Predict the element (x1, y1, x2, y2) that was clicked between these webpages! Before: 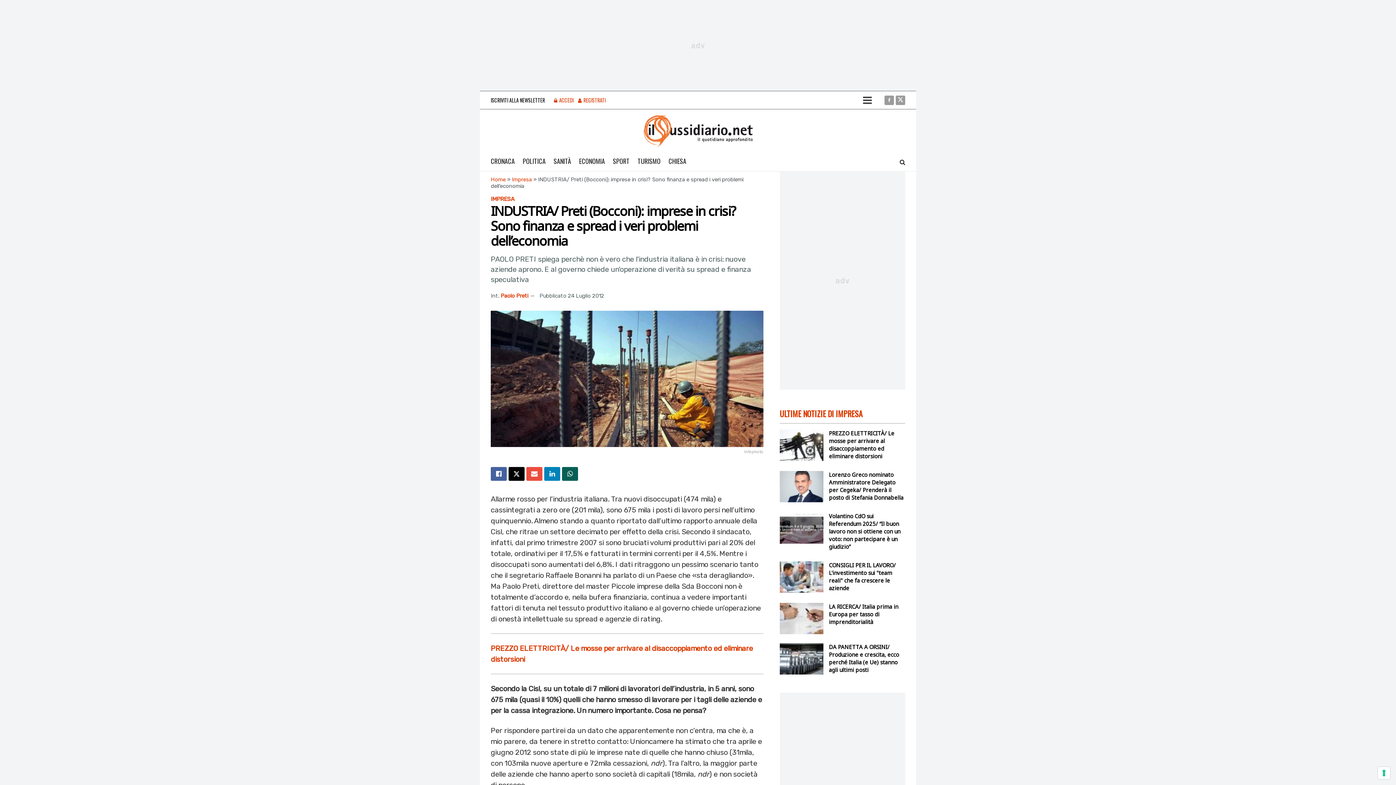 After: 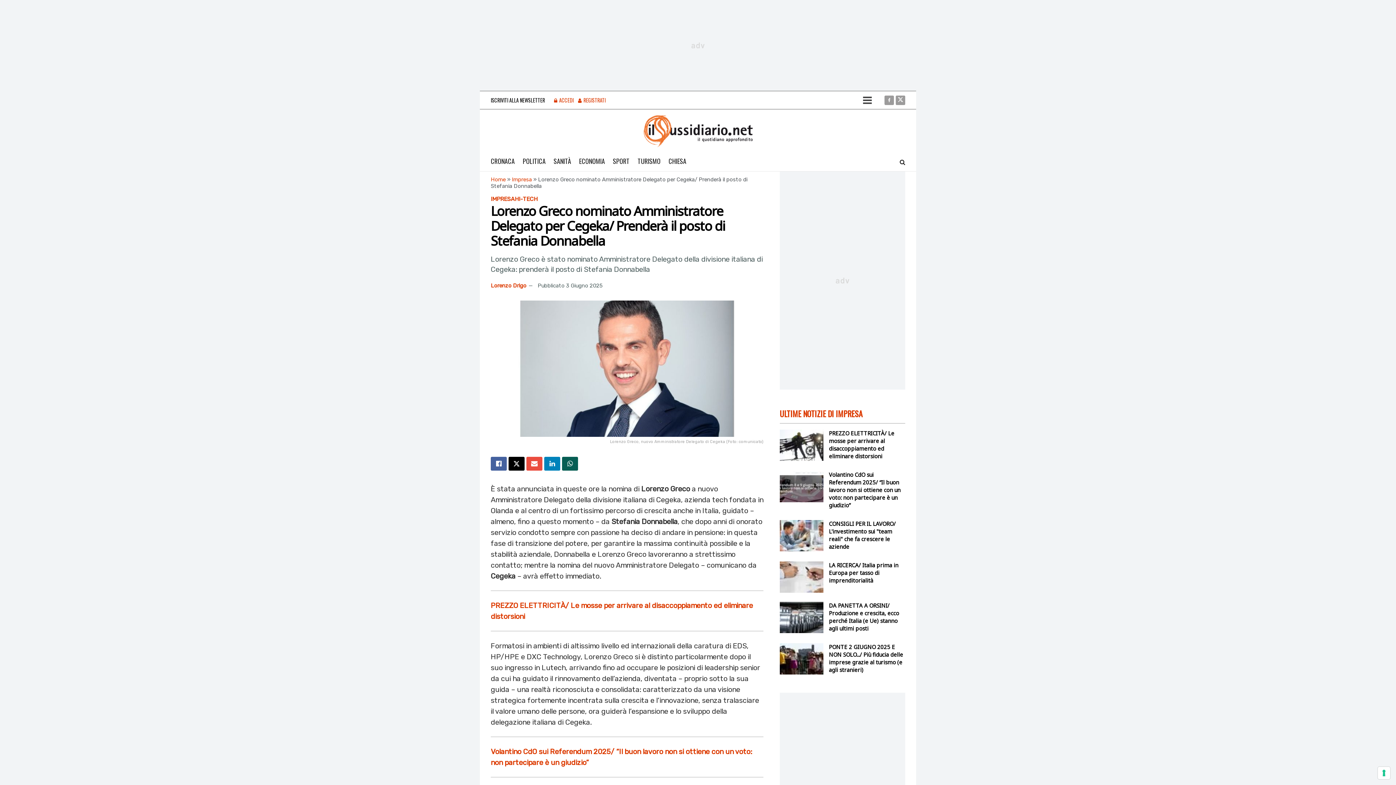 Action: bbox: (829, 471, 903, 501) label: Lorenzo Greco nominato Amministratore Delegato per Cegeka/ Prenderà il posto di Stefania Donnabella